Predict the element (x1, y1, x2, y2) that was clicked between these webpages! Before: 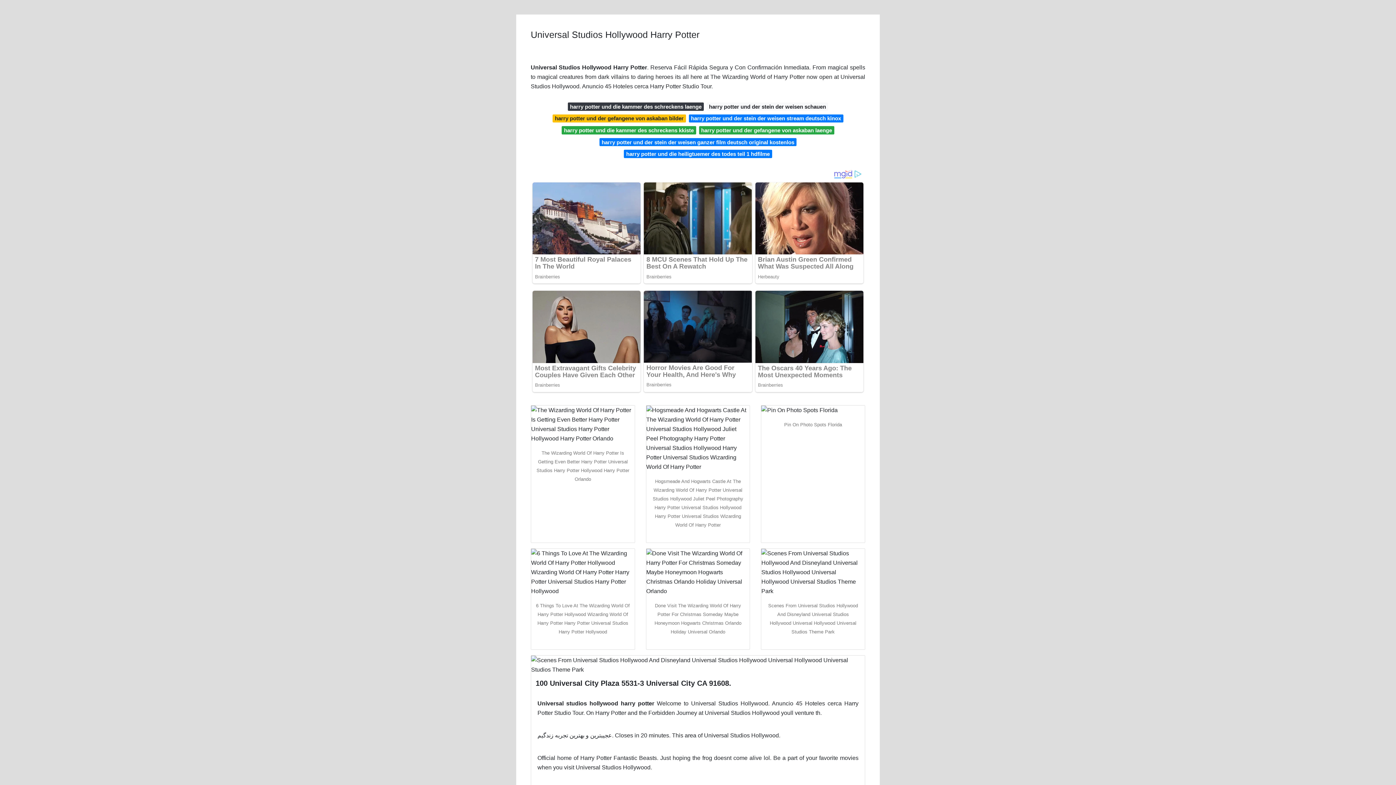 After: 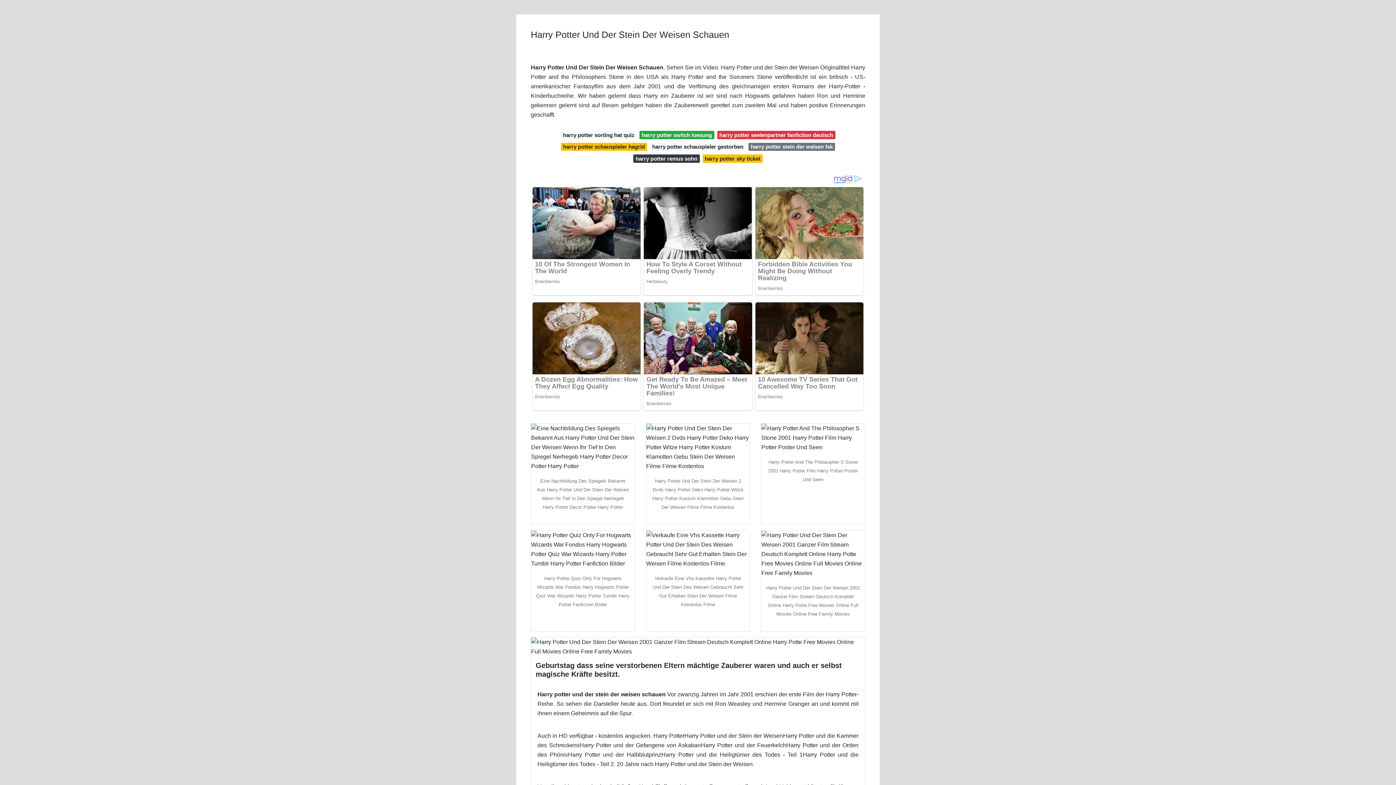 Action: label: harry potter und der stein der weisen schauen bbox: (706, 102, 828, 110)